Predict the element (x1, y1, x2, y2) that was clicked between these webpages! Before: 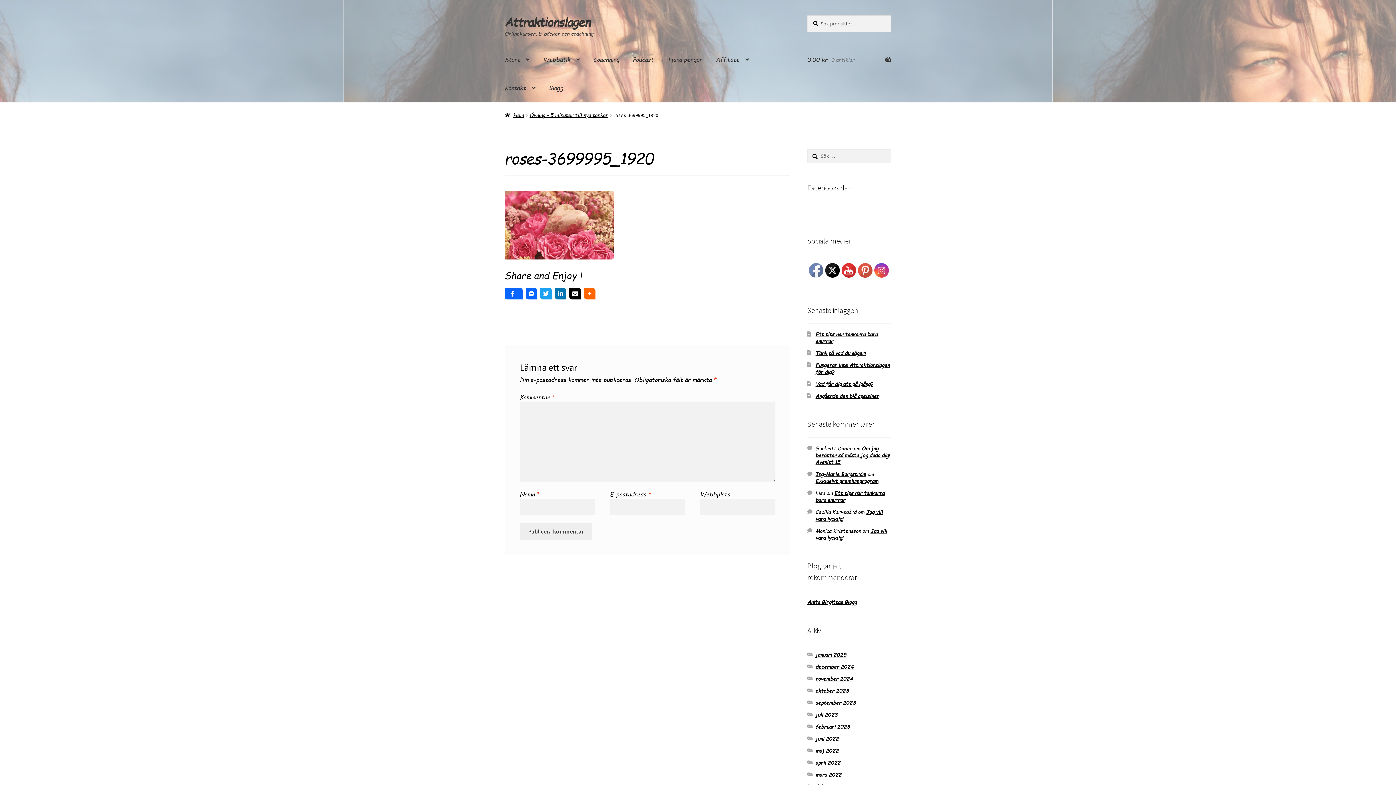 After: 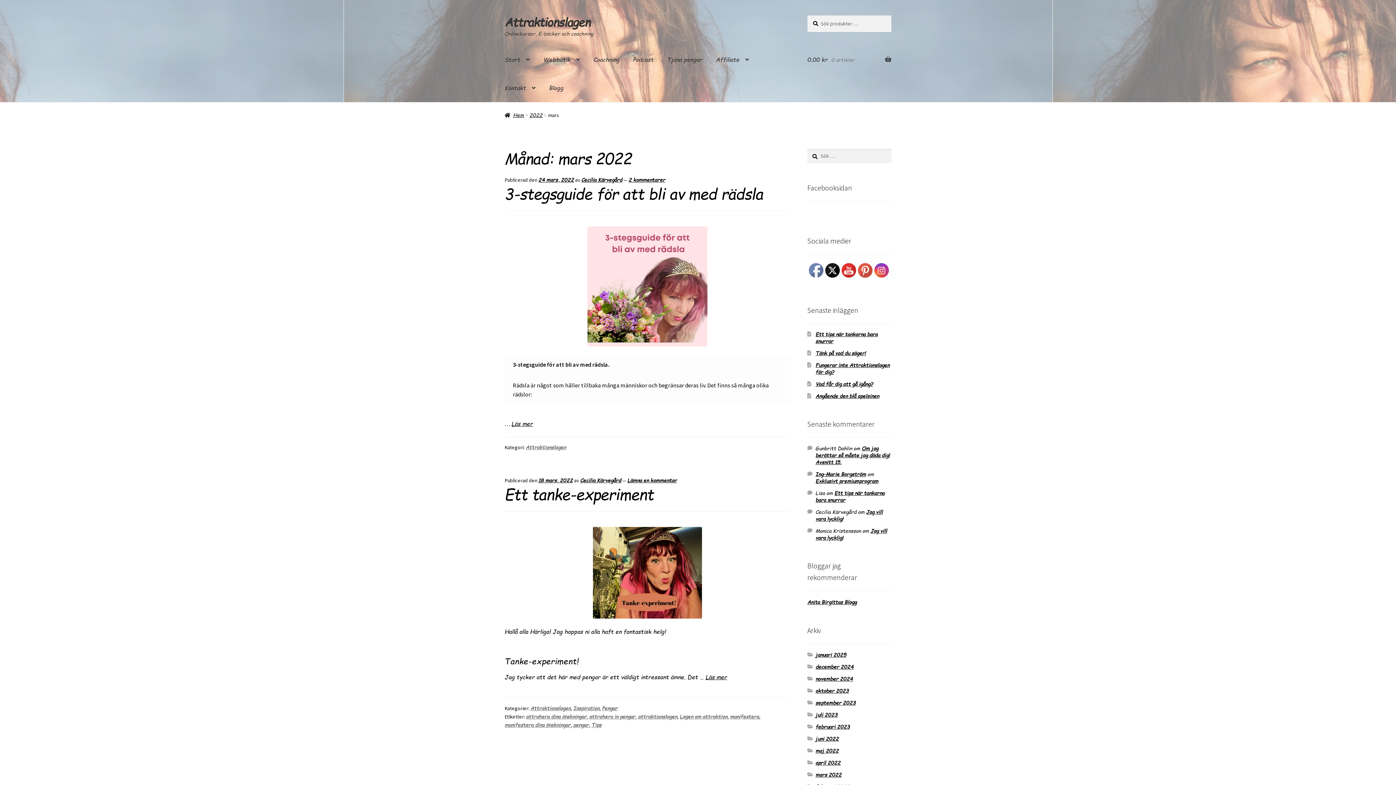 Action: label: mars 2022 bbox: (815, 771, 841, 778)